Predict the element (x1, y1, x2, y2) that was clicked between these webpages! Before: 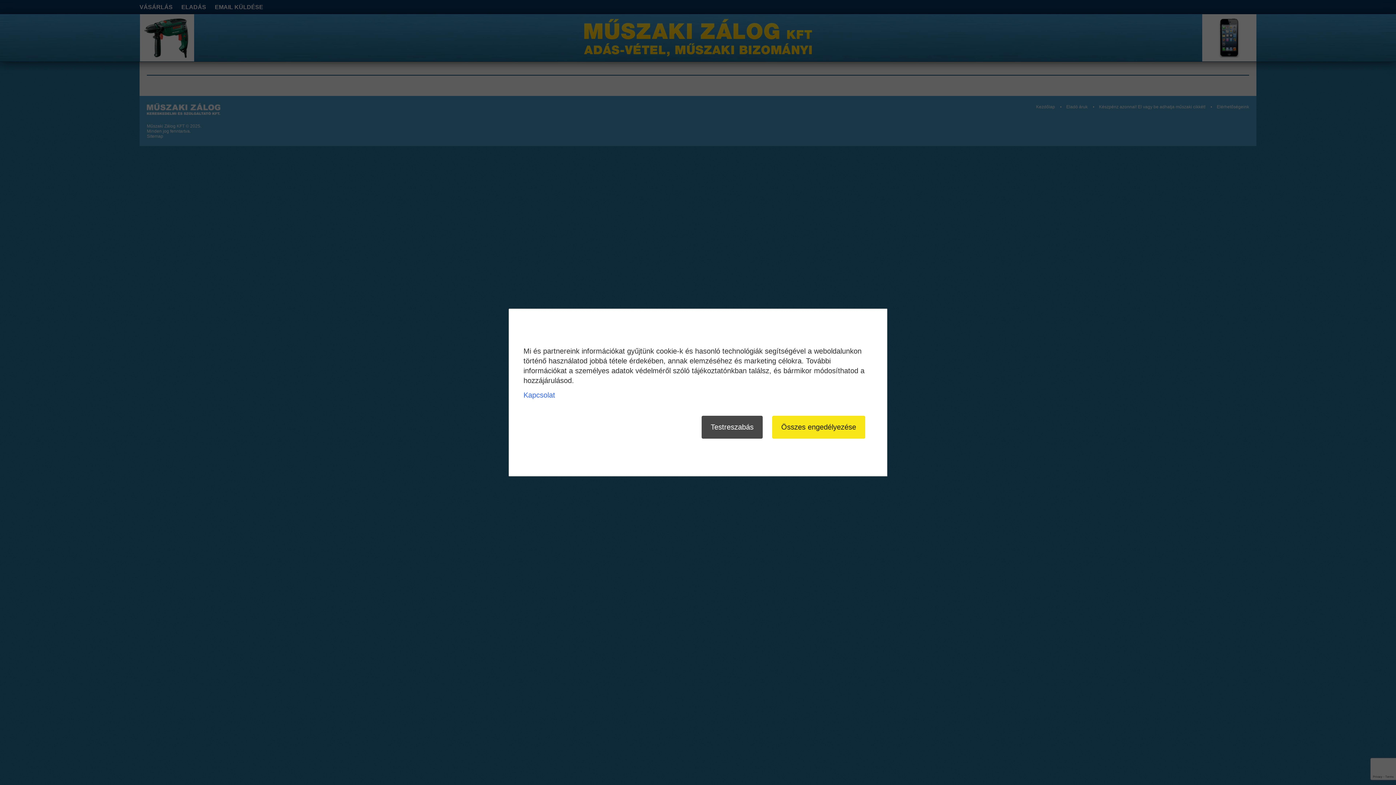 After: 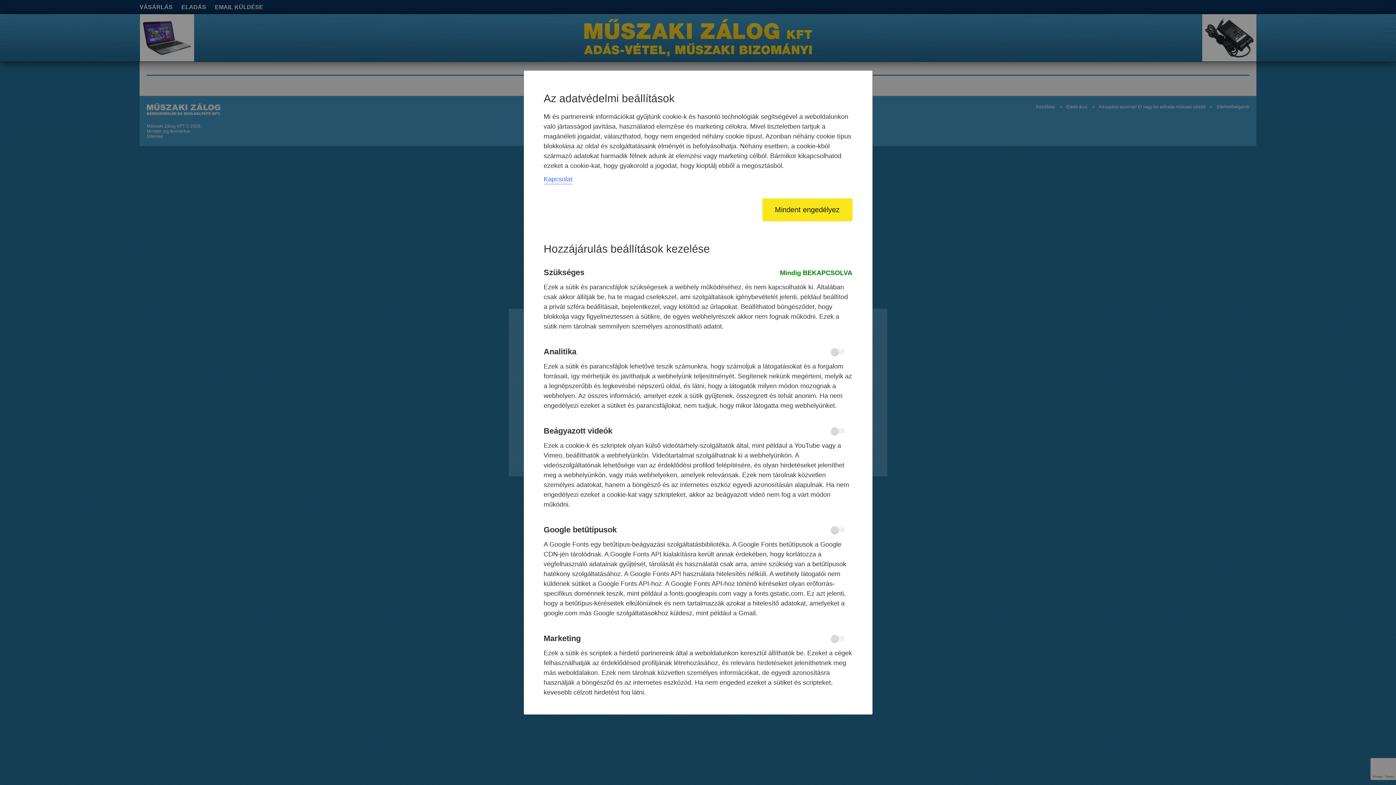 Action: label: Testreszabás bbox: (701, 416, 762, 438)